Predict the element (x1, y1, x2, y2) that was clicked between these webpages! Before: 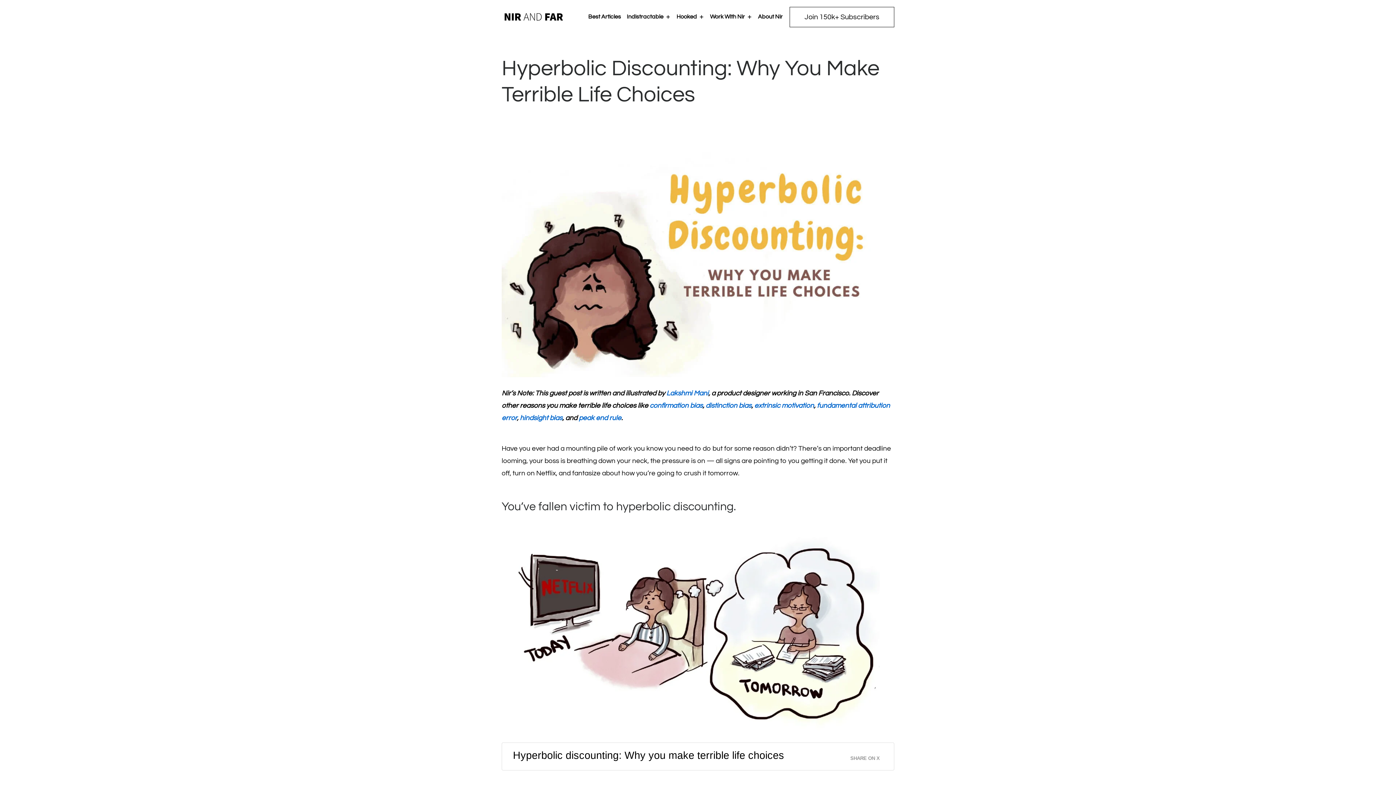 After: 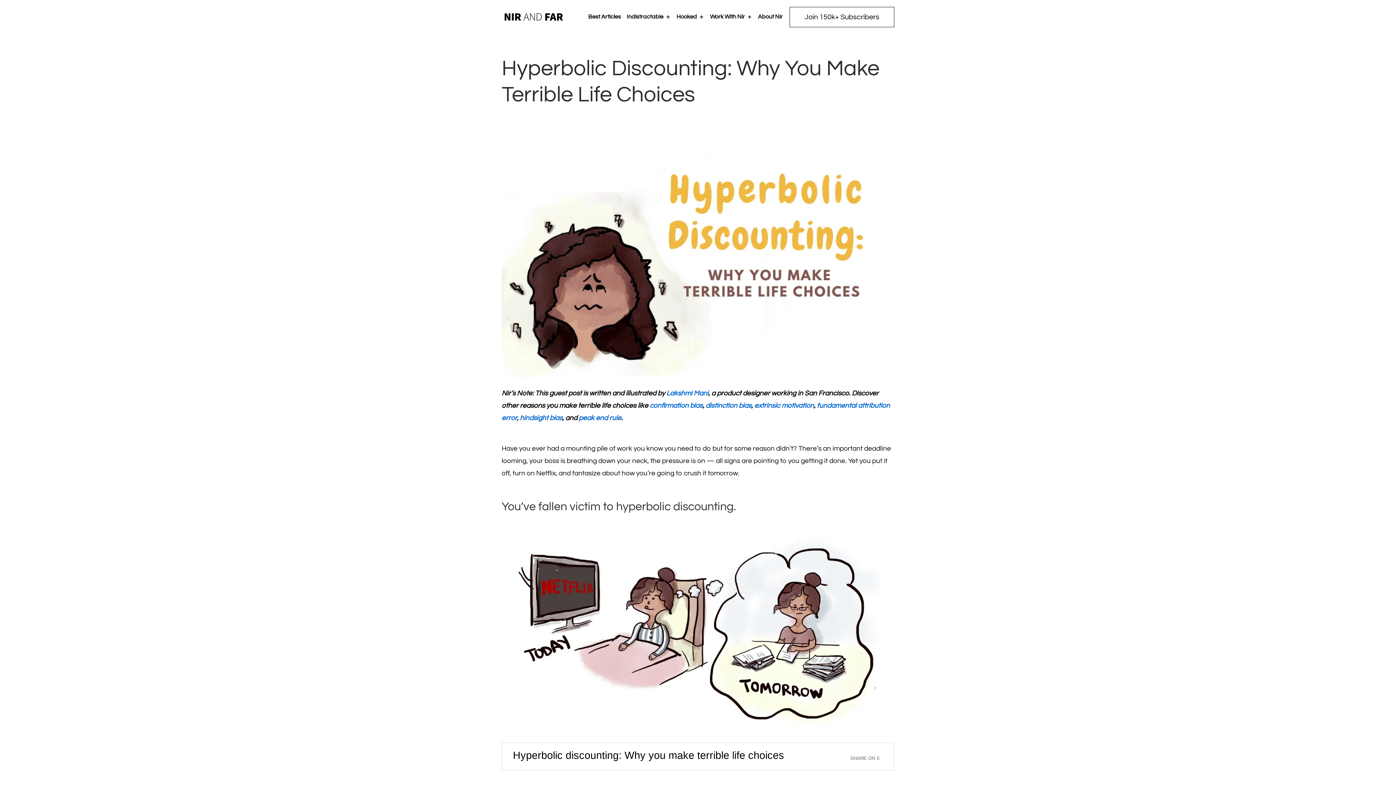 Action: label: extrinsic motivation bbox: (754, 402, 814, 409)